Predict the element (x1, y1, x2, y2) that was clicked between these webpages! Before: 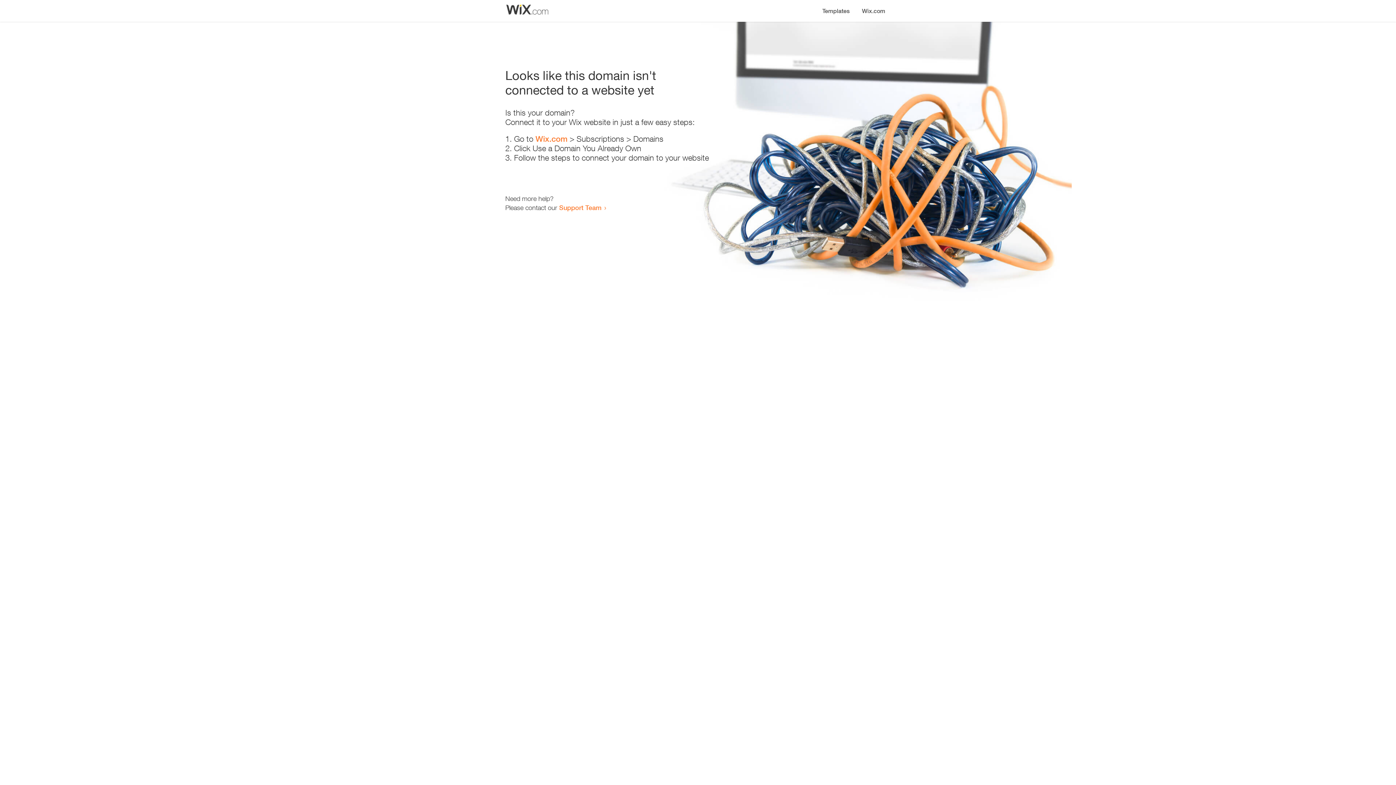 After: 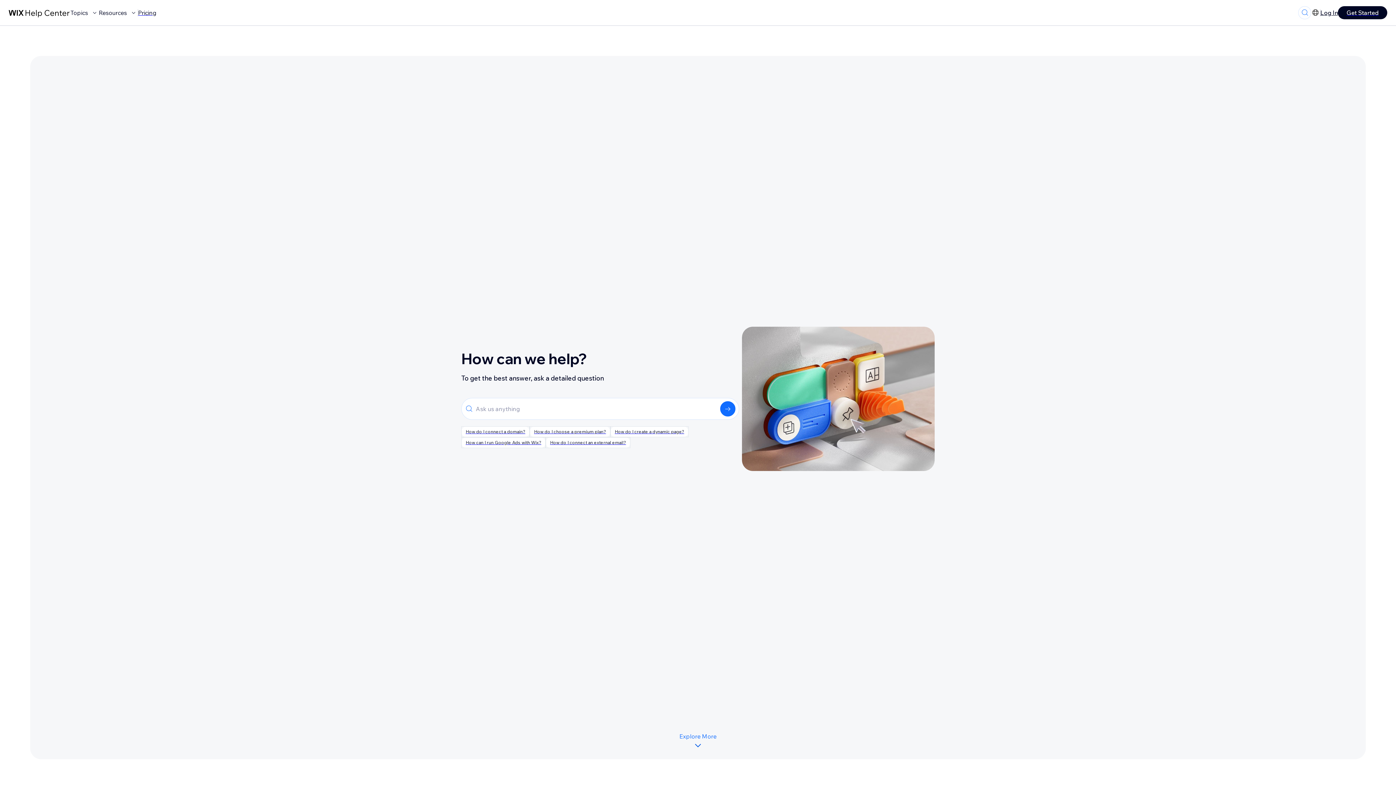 Action: bbox: (559, 203, 601, 211) label: Support Team